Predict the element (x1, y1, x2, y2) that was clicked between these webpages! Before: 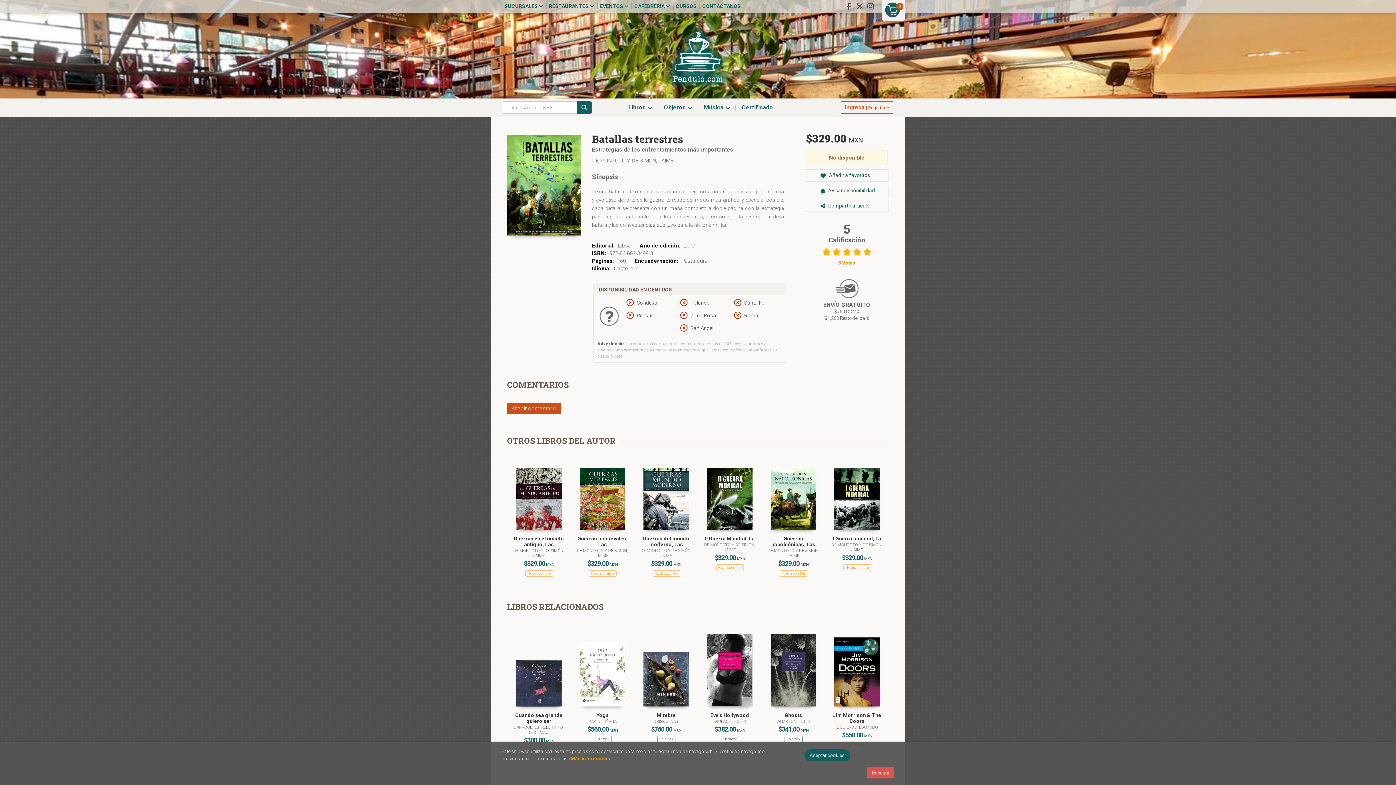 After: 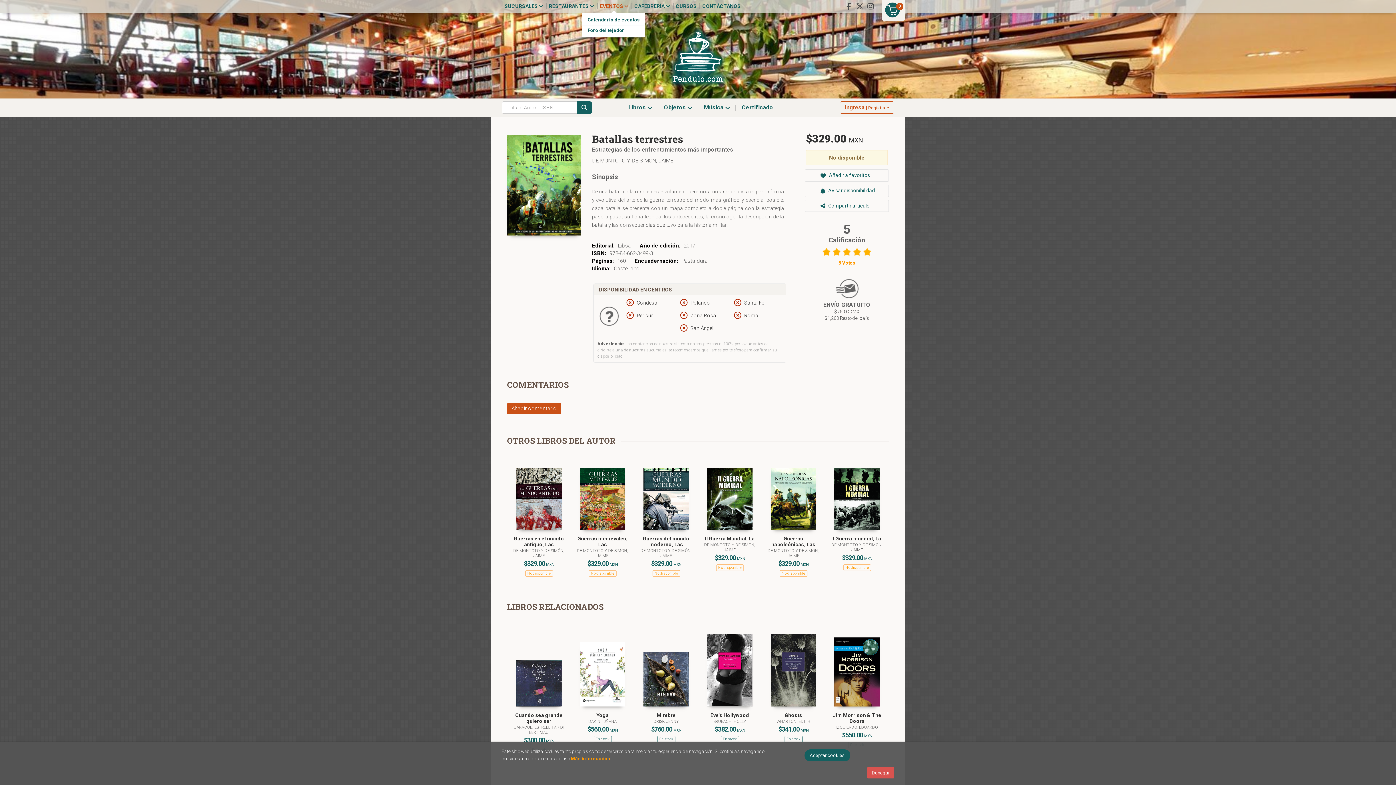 Action: bbox: (597, 3, 630, 9) label: EVENTOS 